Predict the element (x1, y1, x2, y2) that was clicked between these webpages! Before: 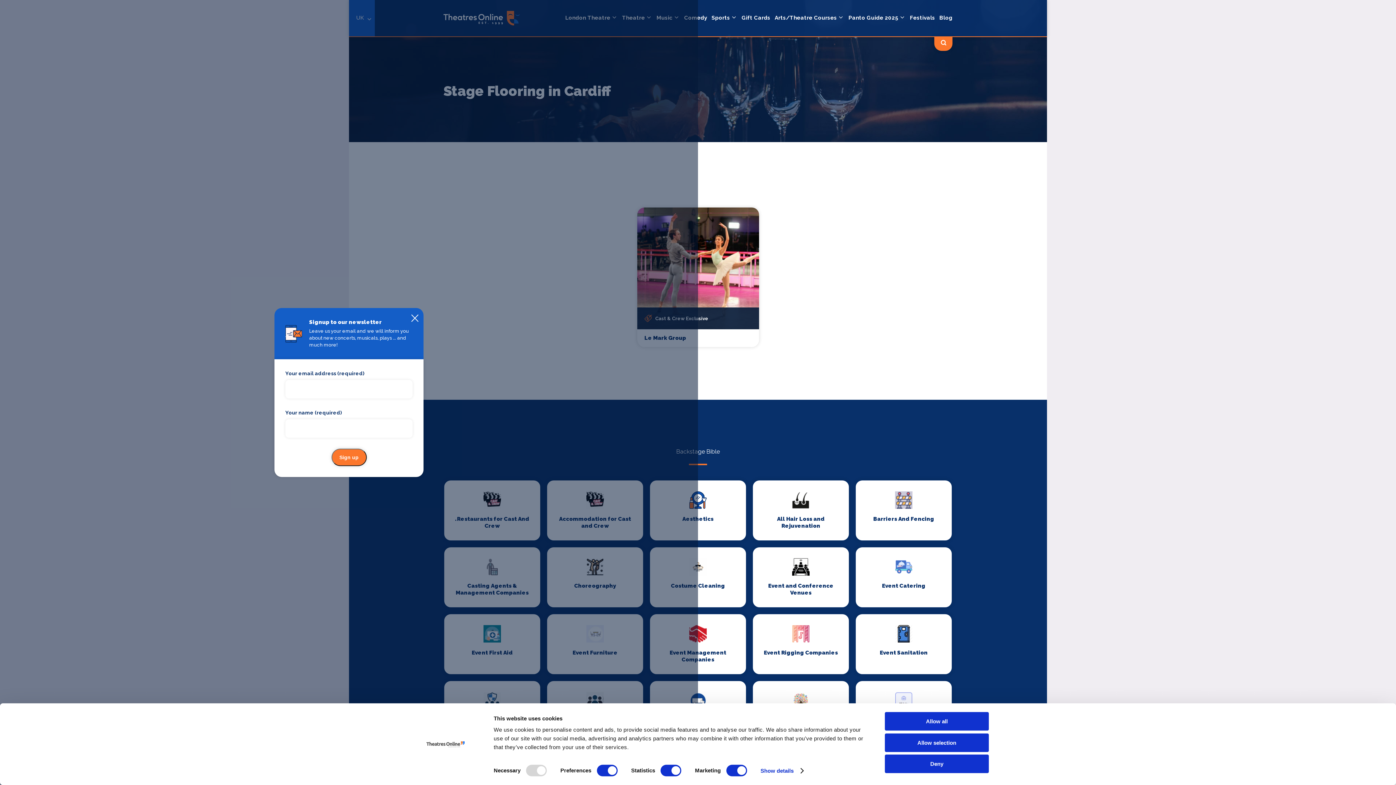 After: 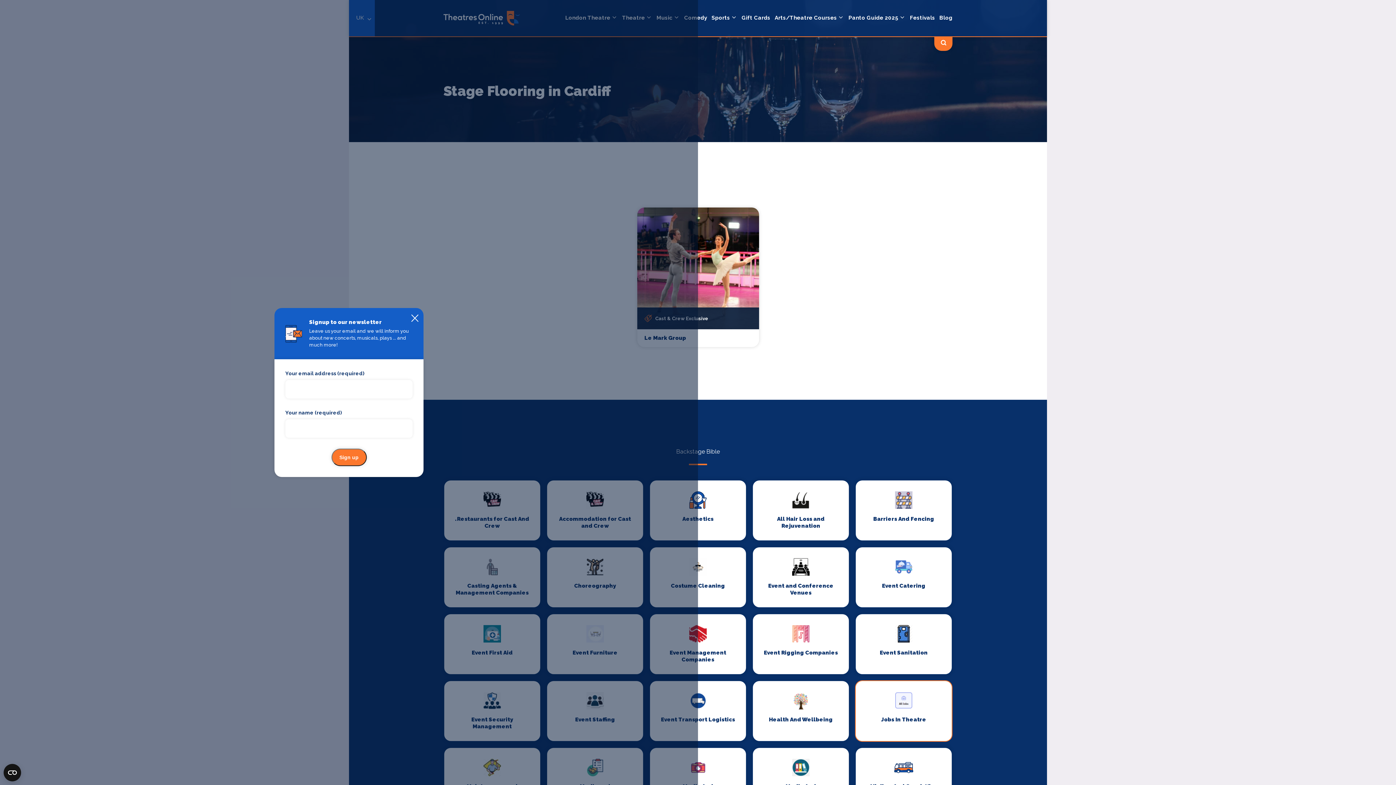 Action: label: Allow all bbox: (885, 712, 989, 731)